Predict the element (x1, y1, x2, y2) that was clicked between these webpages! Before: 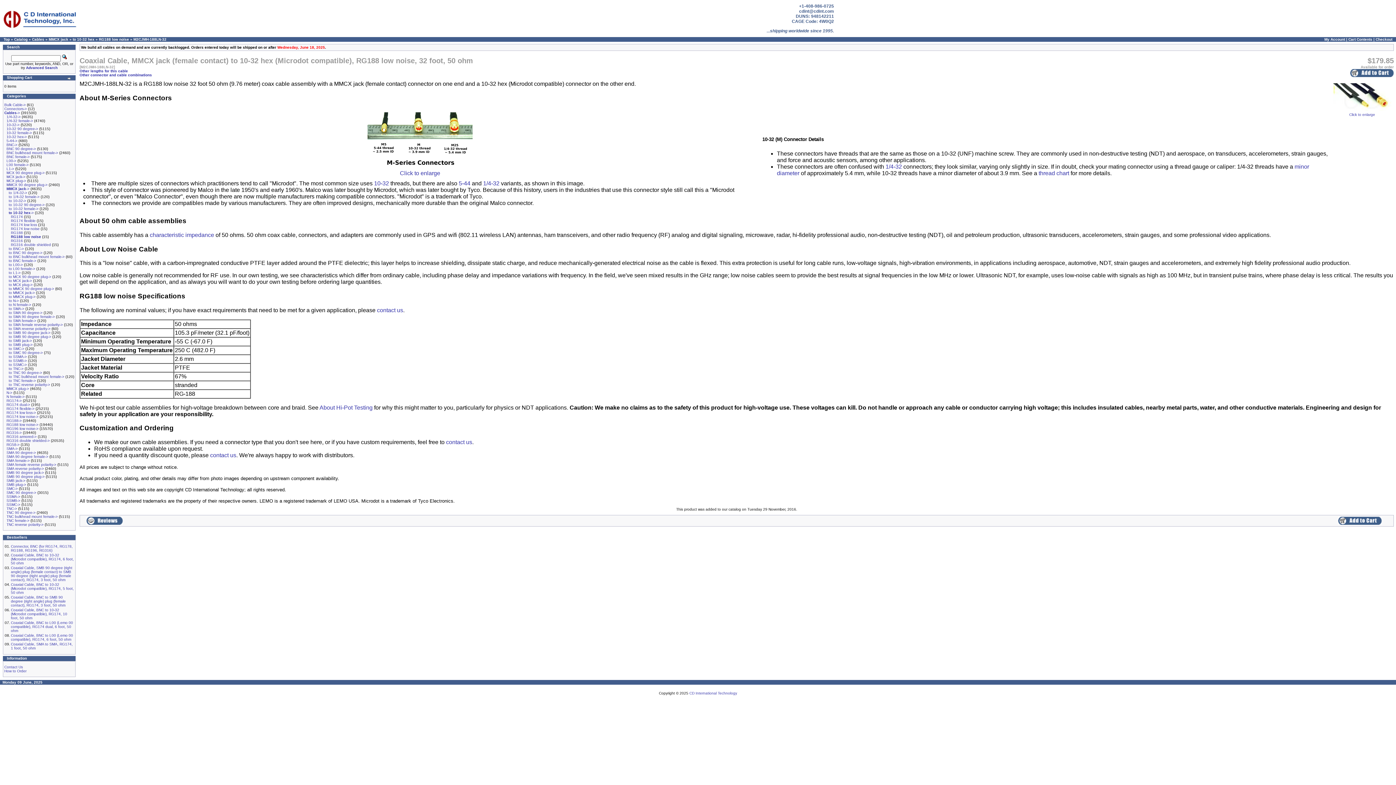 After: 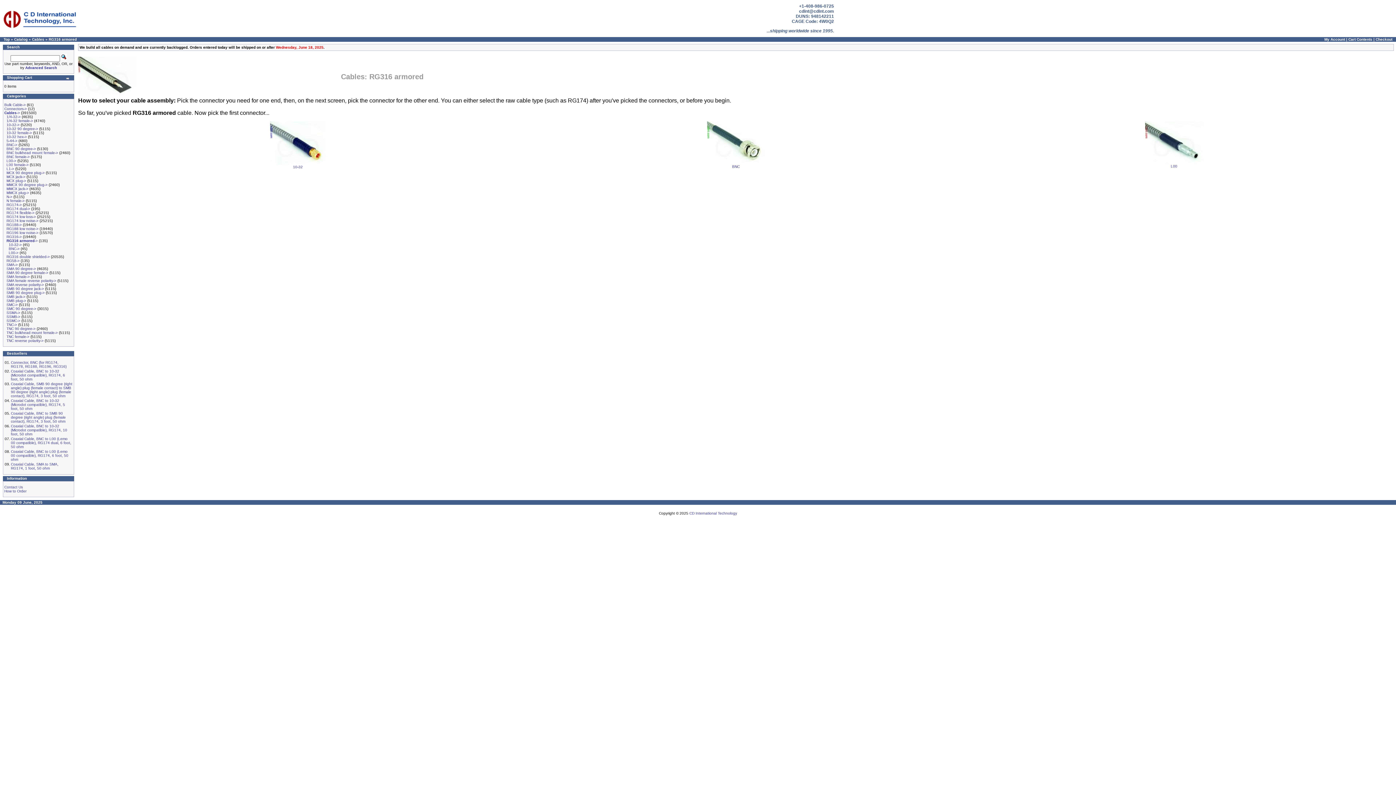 Action: bbox: (6, 434, 36, 438) label: RG316 armored->